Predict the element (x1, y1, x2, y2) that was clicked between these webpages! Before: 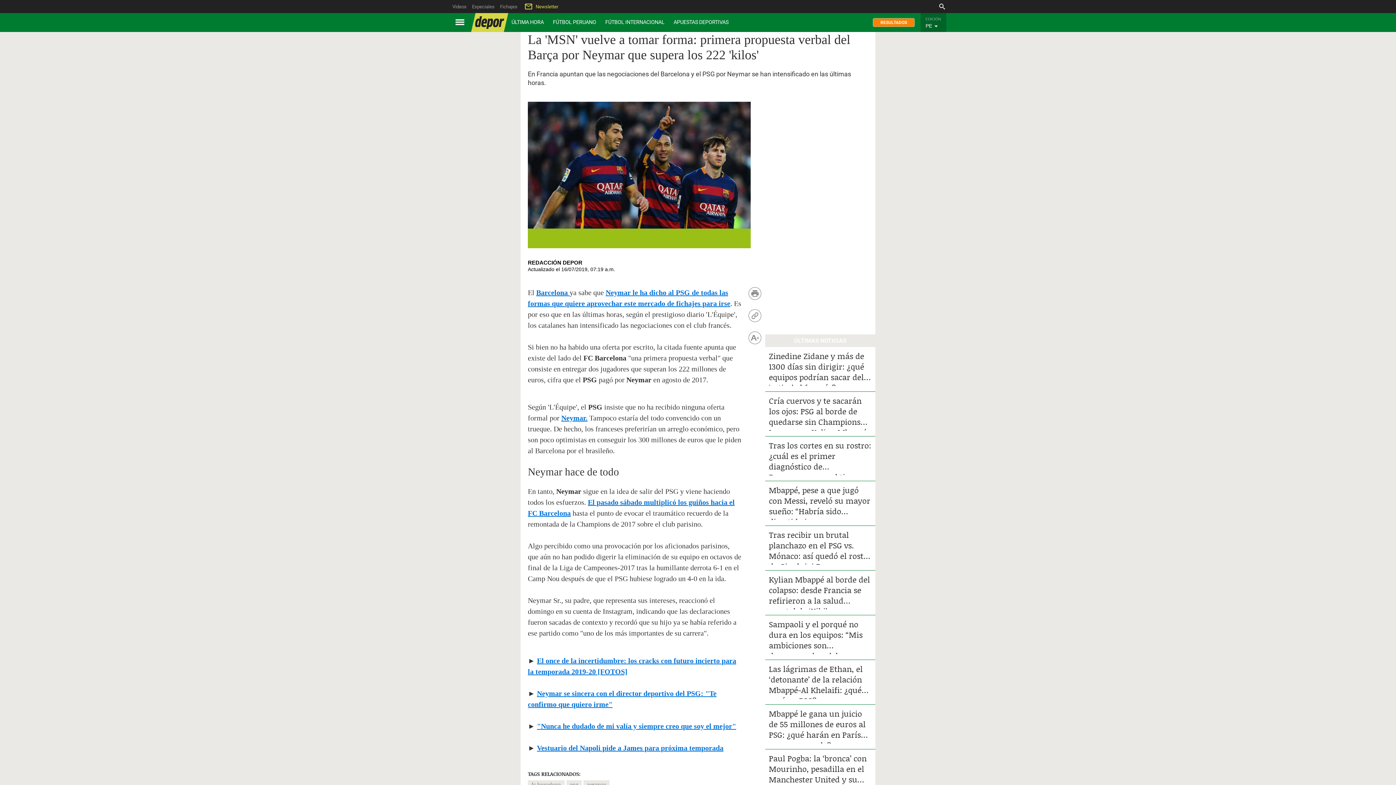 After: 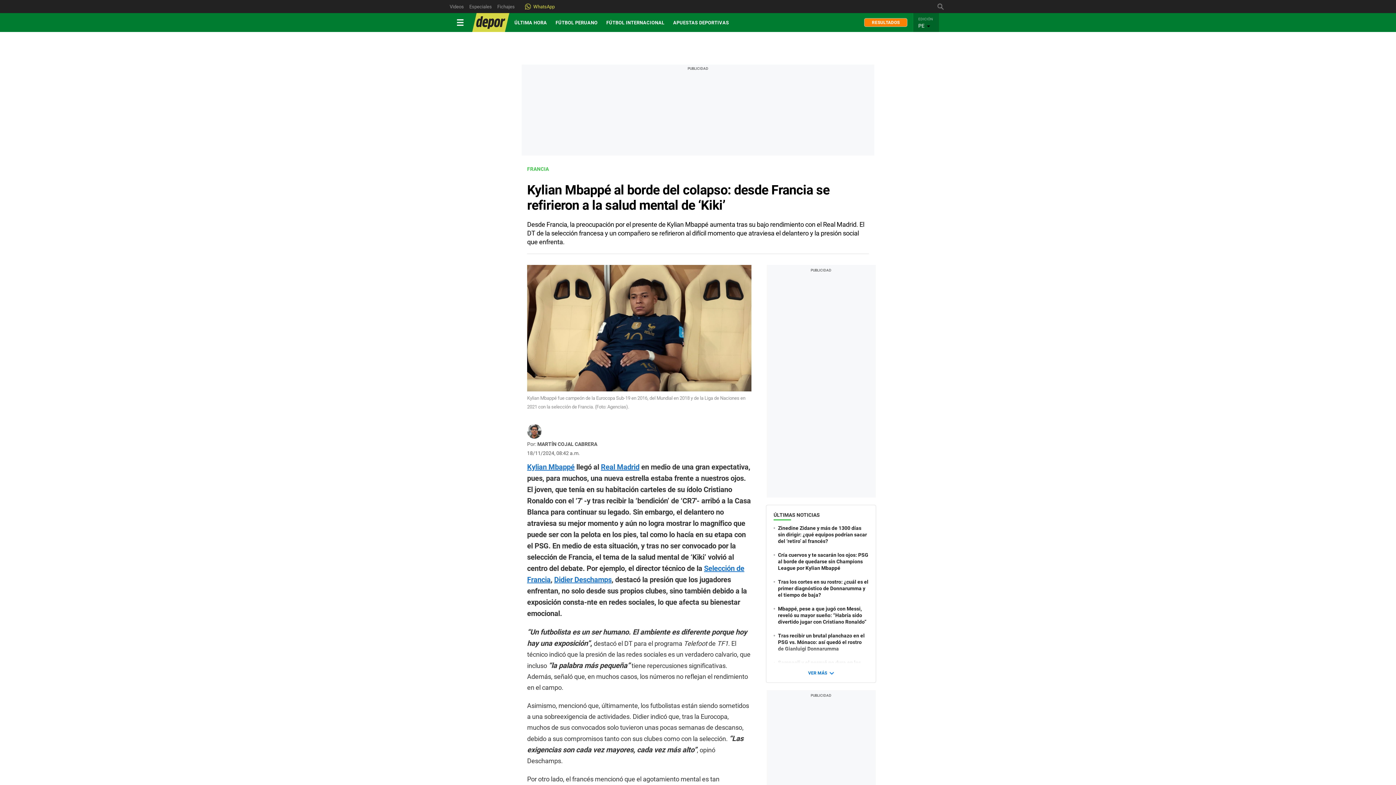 Action: bbox: (765, 570, 875, 615) label: Kylian Mbappé al borde del colapso: desde Francia se refirieron a la salud mental de ‘Kiki’